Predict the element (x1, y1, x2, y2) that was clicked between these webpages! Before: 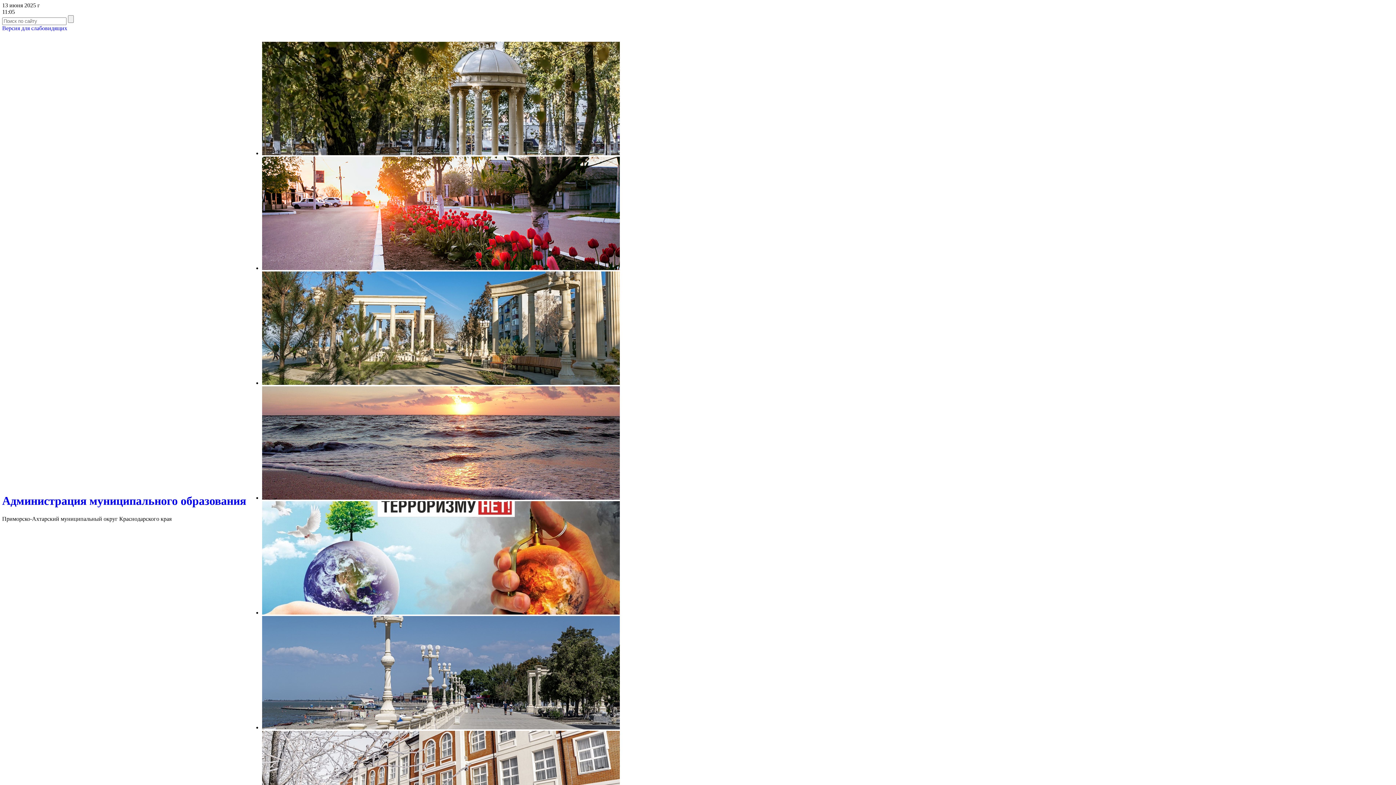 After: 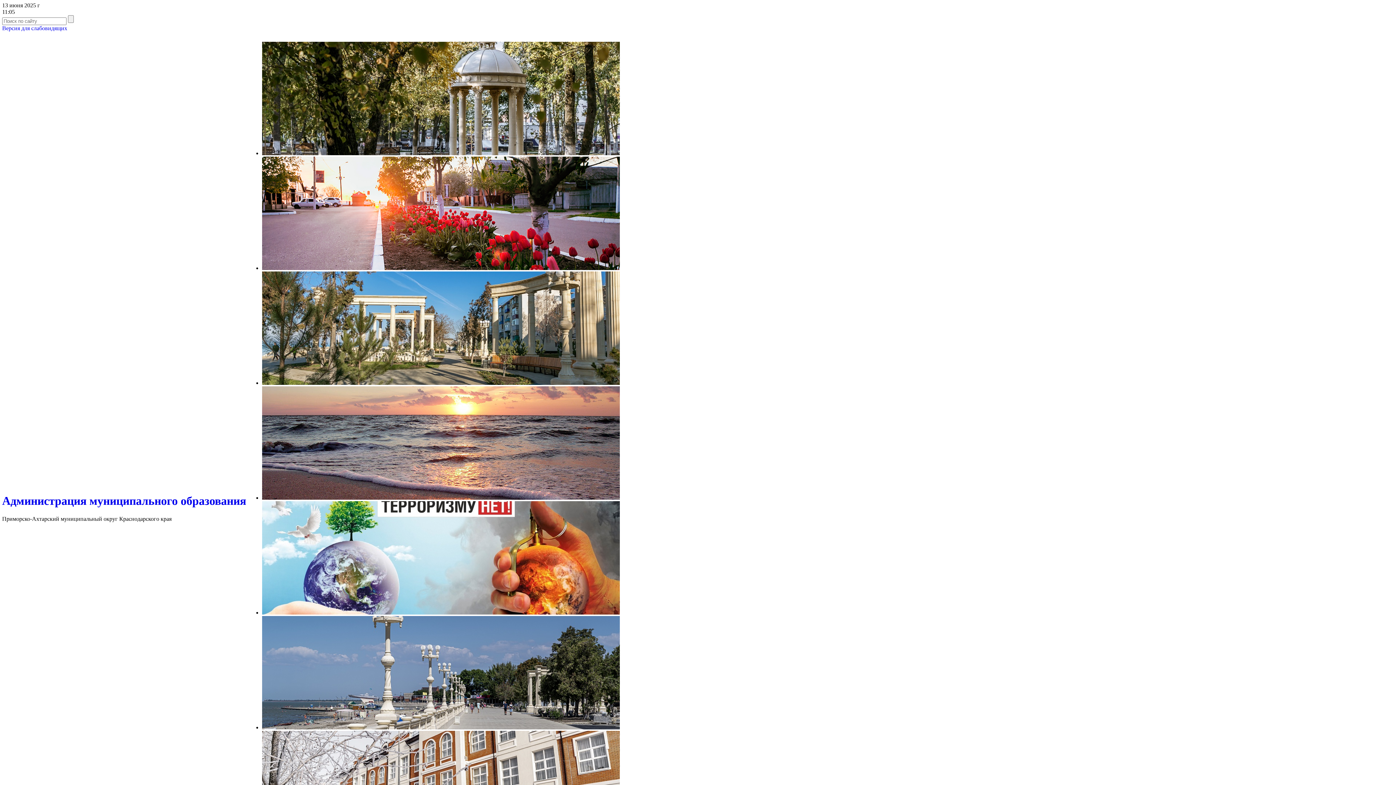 Action: bbox: (2, 494, 246, 507) label: Администрация муниципального образования